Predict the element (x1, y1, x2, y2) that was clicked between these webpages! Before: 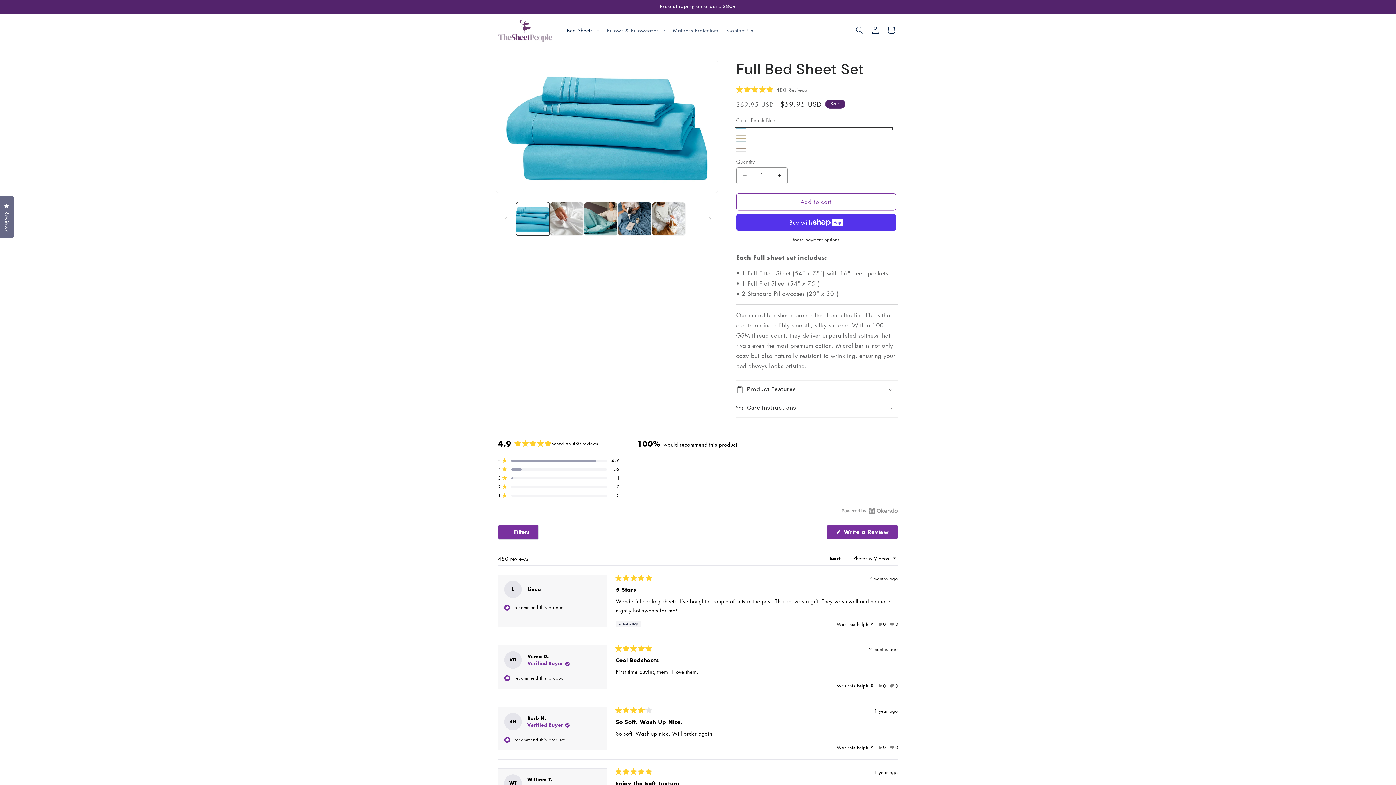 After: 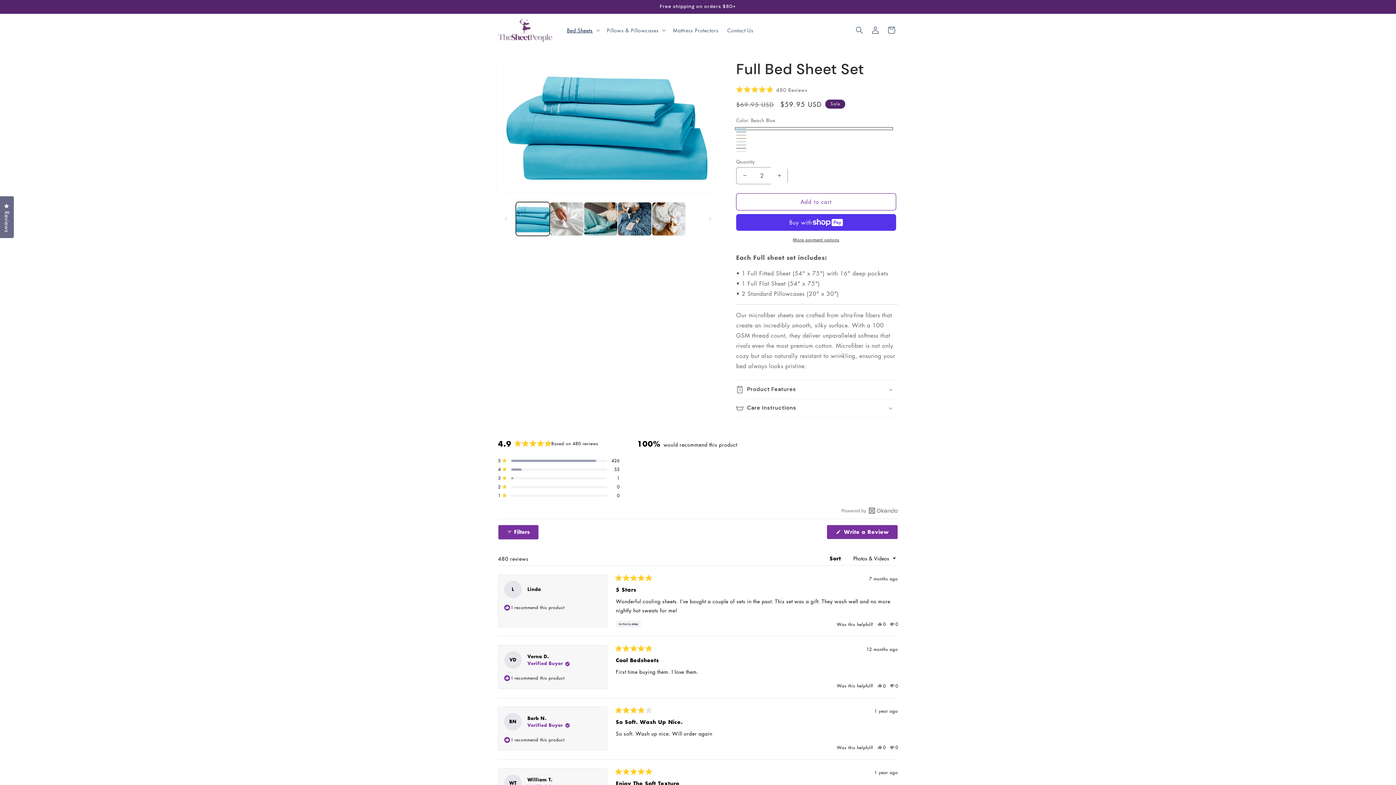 Action: label: Increase quantity for Full Bed Sheet Set bbox: (771, 167, 787, 184)